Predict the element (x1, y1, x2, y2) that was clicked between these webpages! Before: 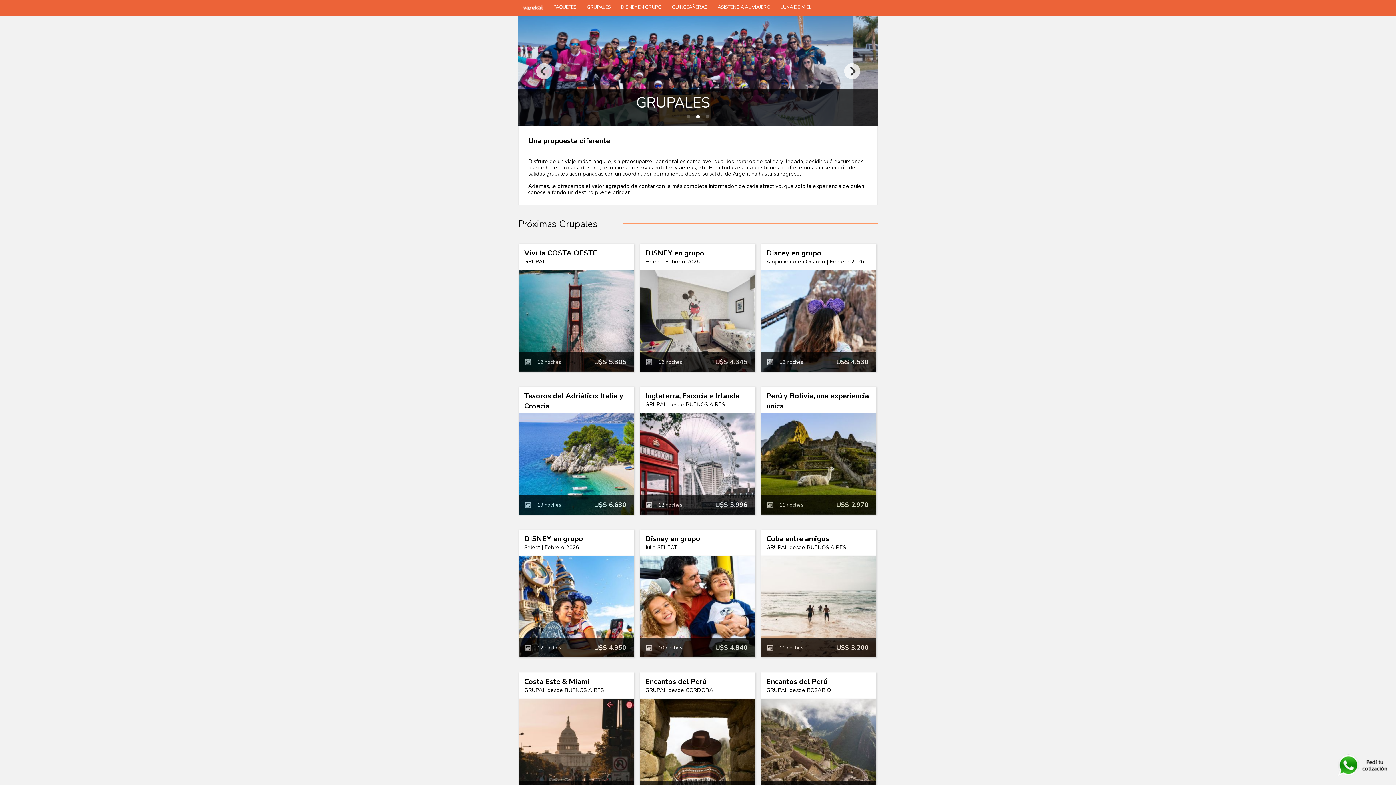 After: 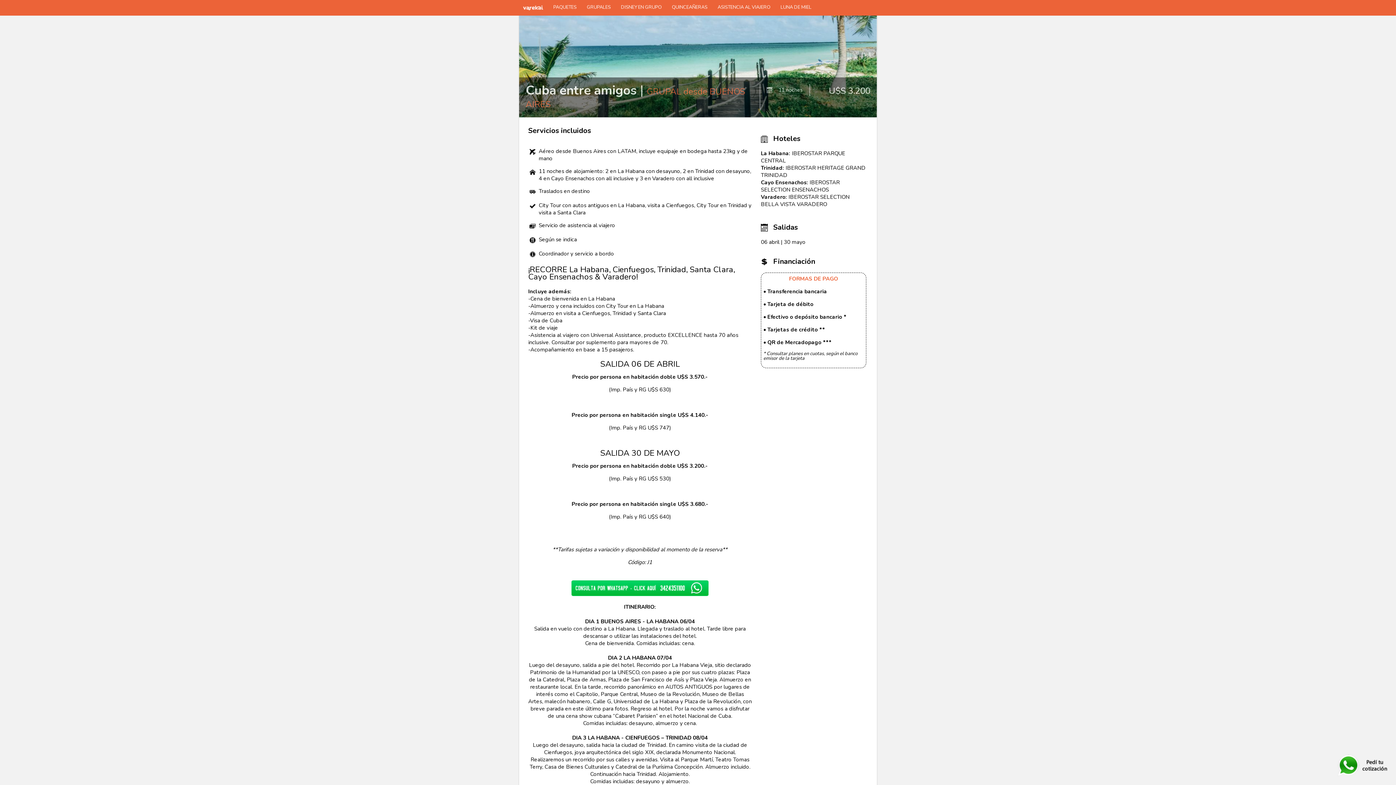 Action: label: Cuba entre amigos bbox: (766, 534, 829, 544)